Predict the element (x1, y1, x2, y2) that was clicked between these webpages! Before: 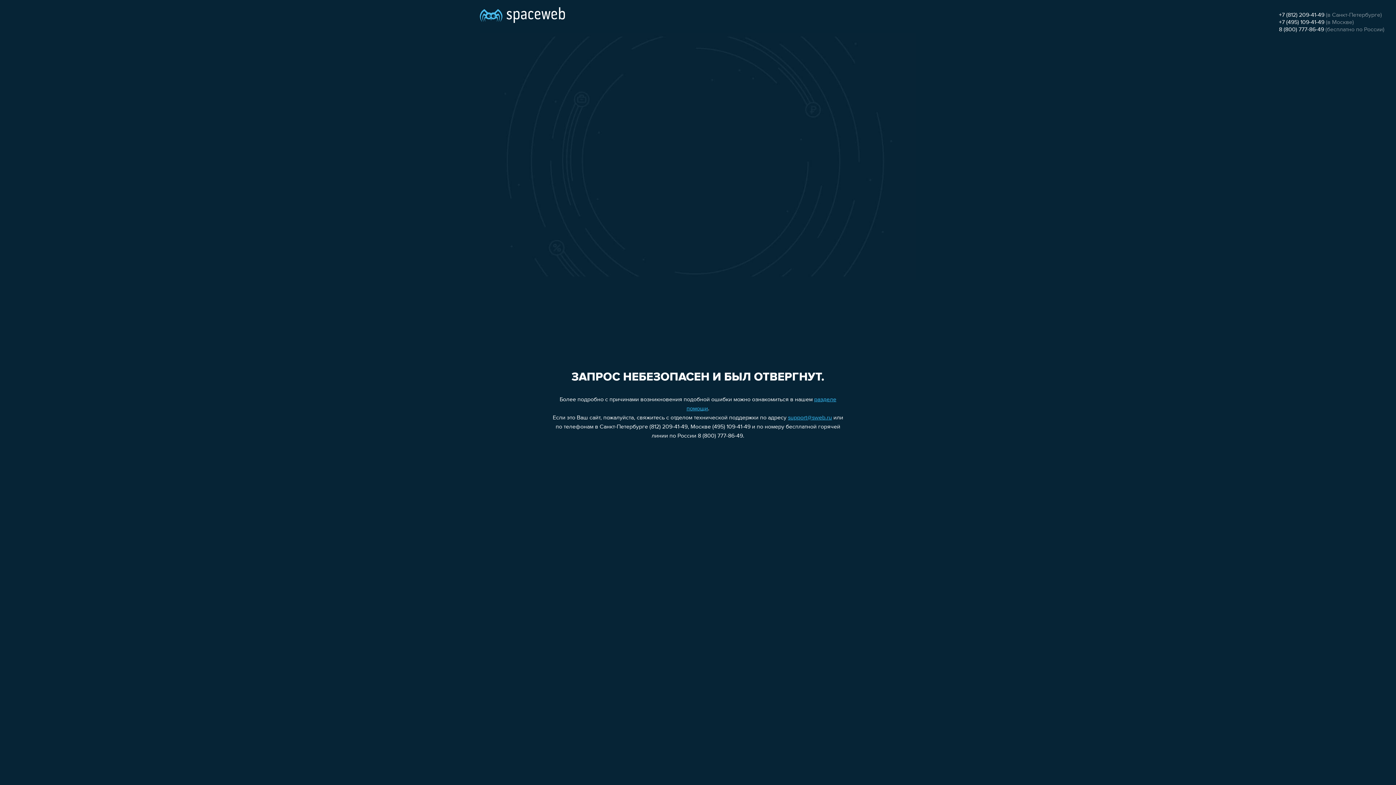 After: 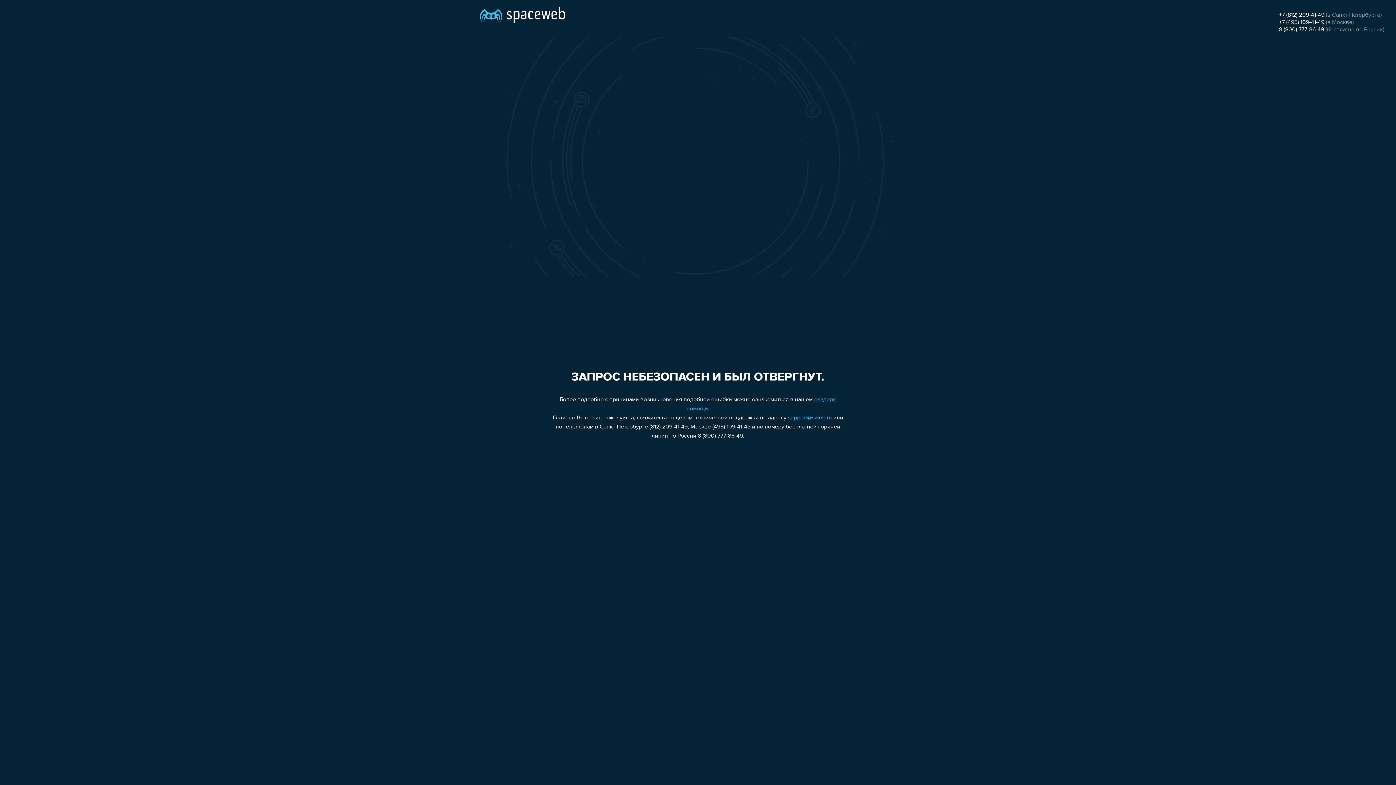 Action: bbox: (1279, 26, 1324, 32) label: 8 (800) 777-86-49